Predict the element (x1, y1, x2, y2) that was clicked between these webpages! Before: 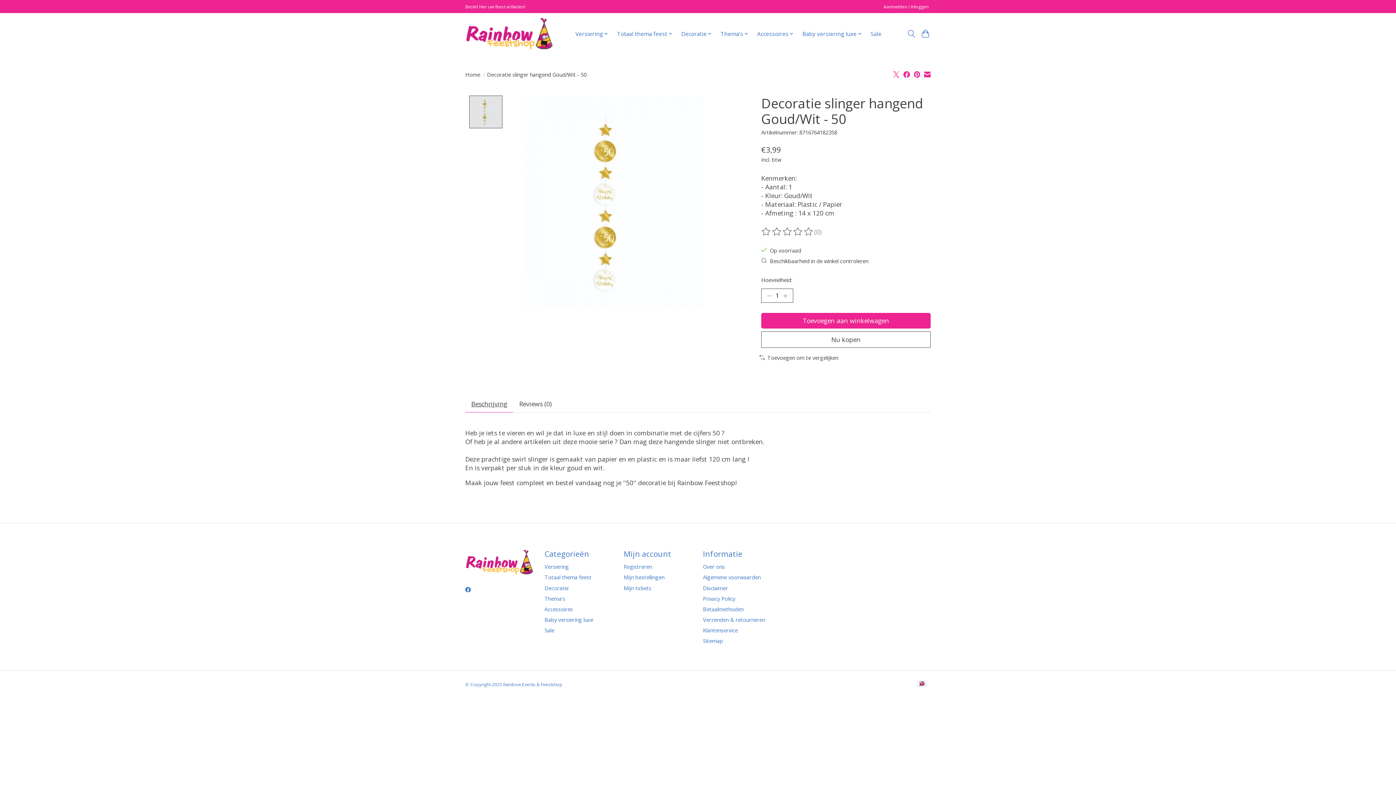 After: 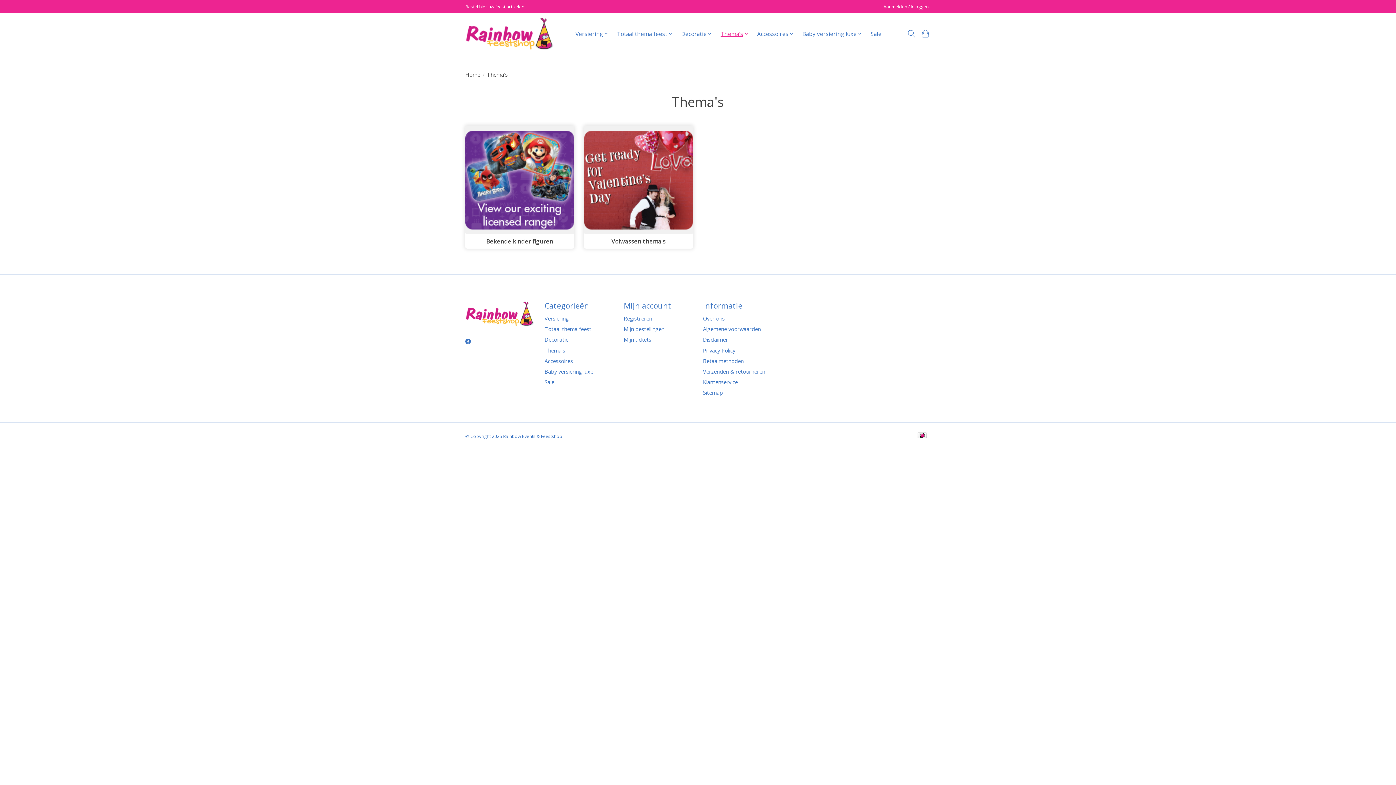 Action: bbox: (718, 28, 751, 39) label: Thema's